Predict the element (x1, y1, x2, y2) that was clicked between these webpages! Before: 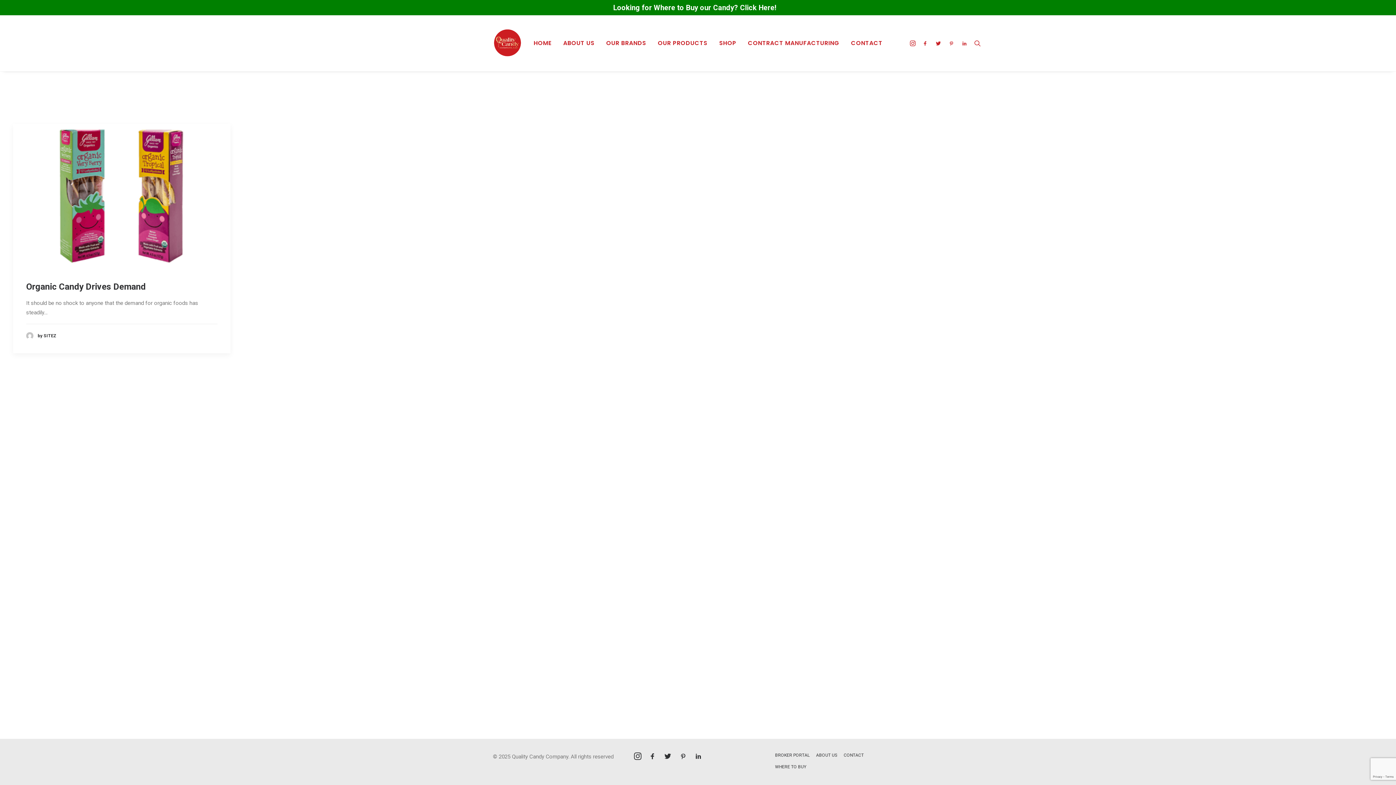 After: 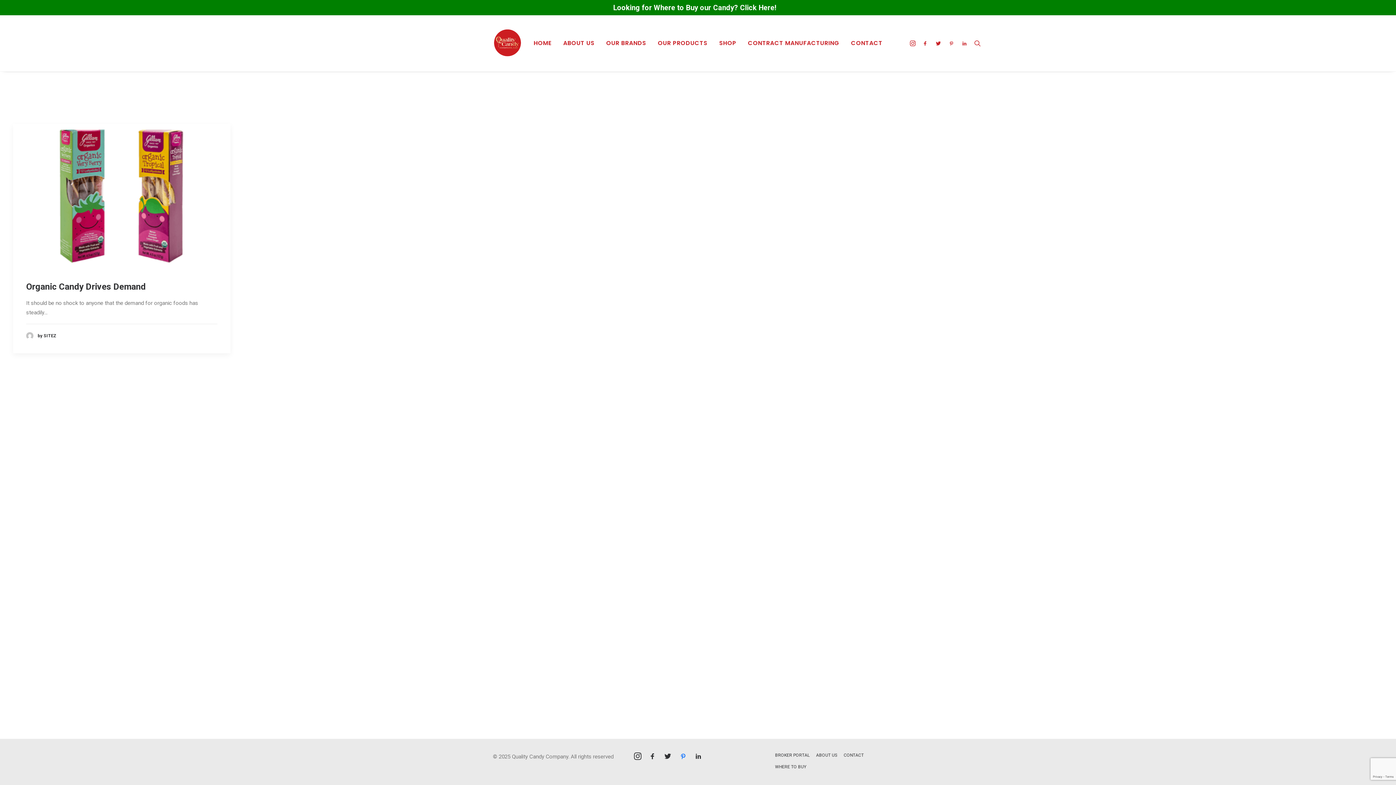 Action: bbox: (678, 755, 687, 761)